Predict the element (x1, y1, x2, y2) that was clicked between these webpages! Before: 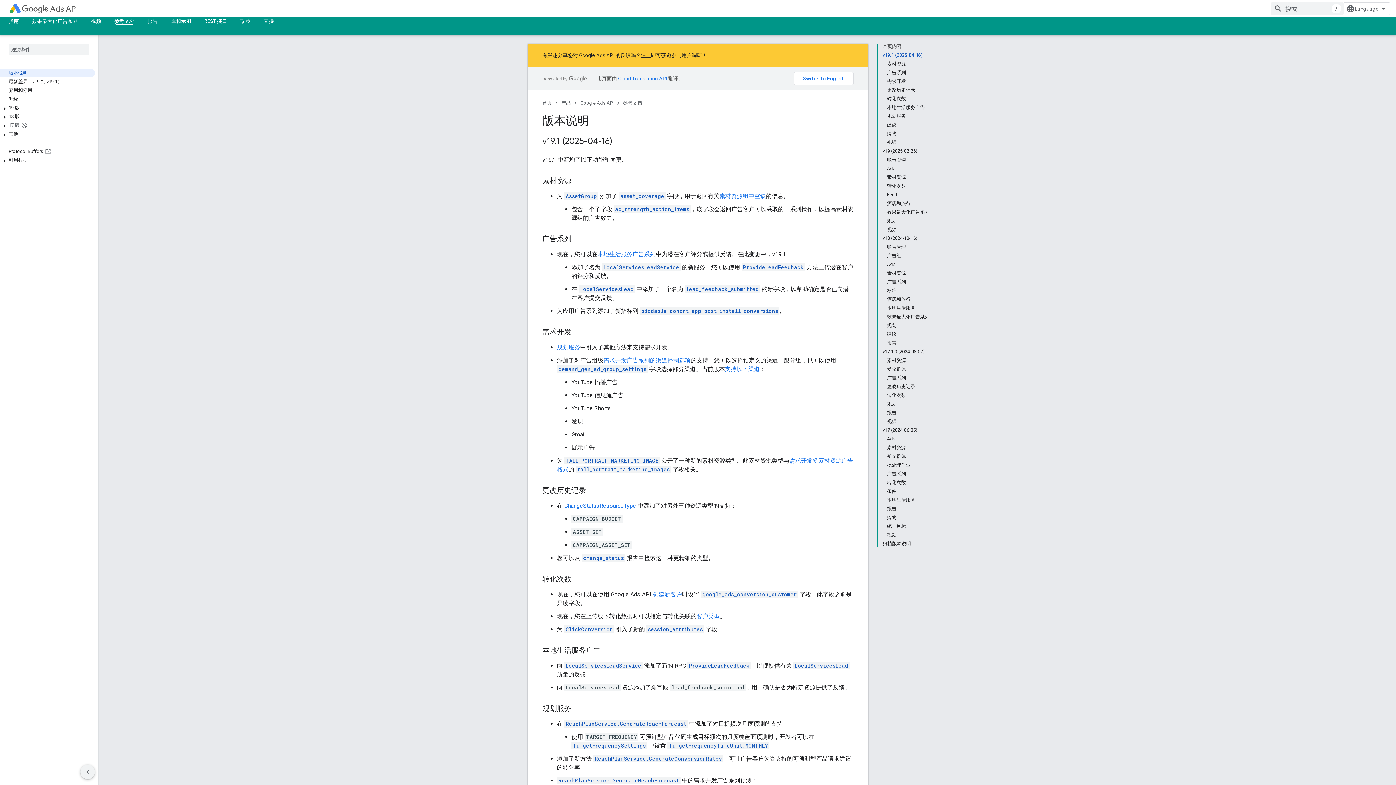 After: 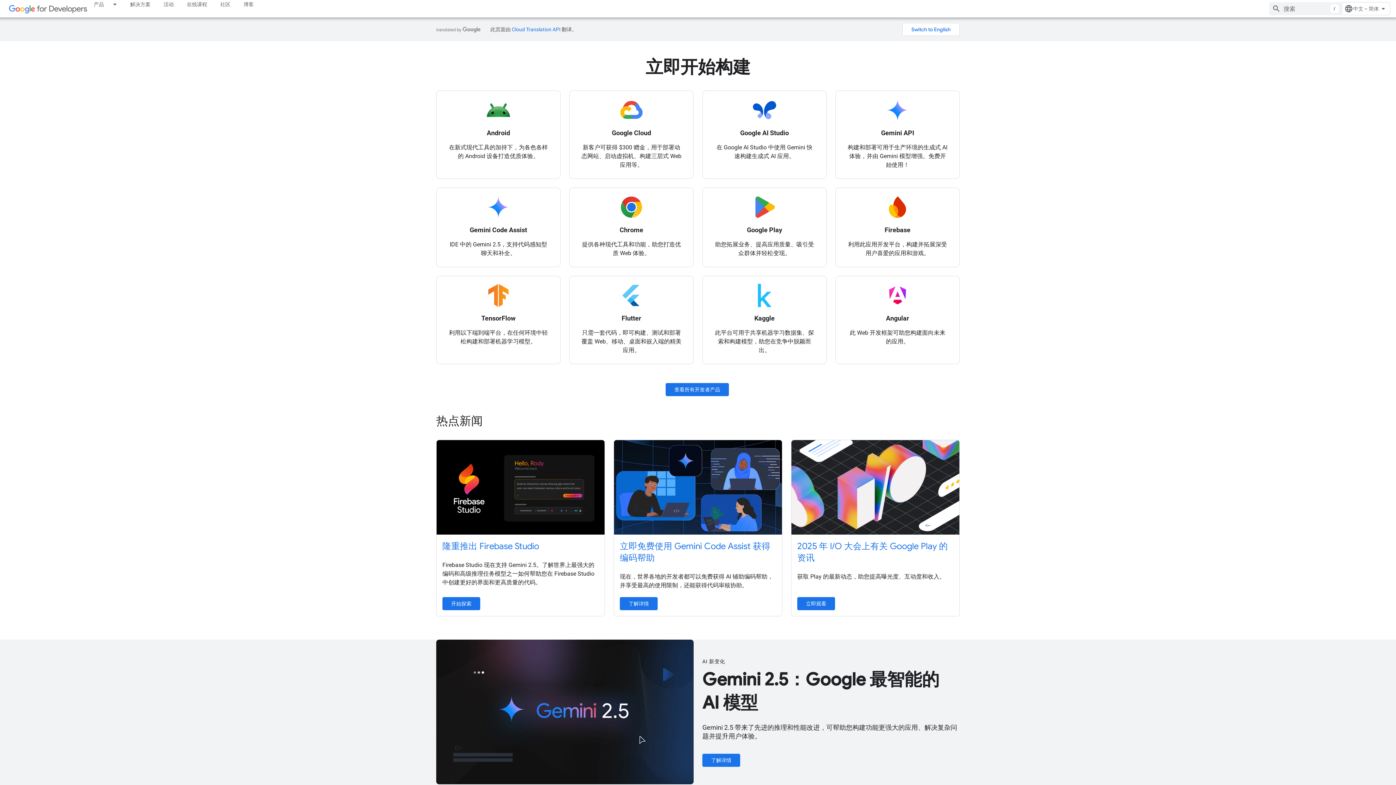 Action: bbox: (542, 98, 552, 107) label: 首页